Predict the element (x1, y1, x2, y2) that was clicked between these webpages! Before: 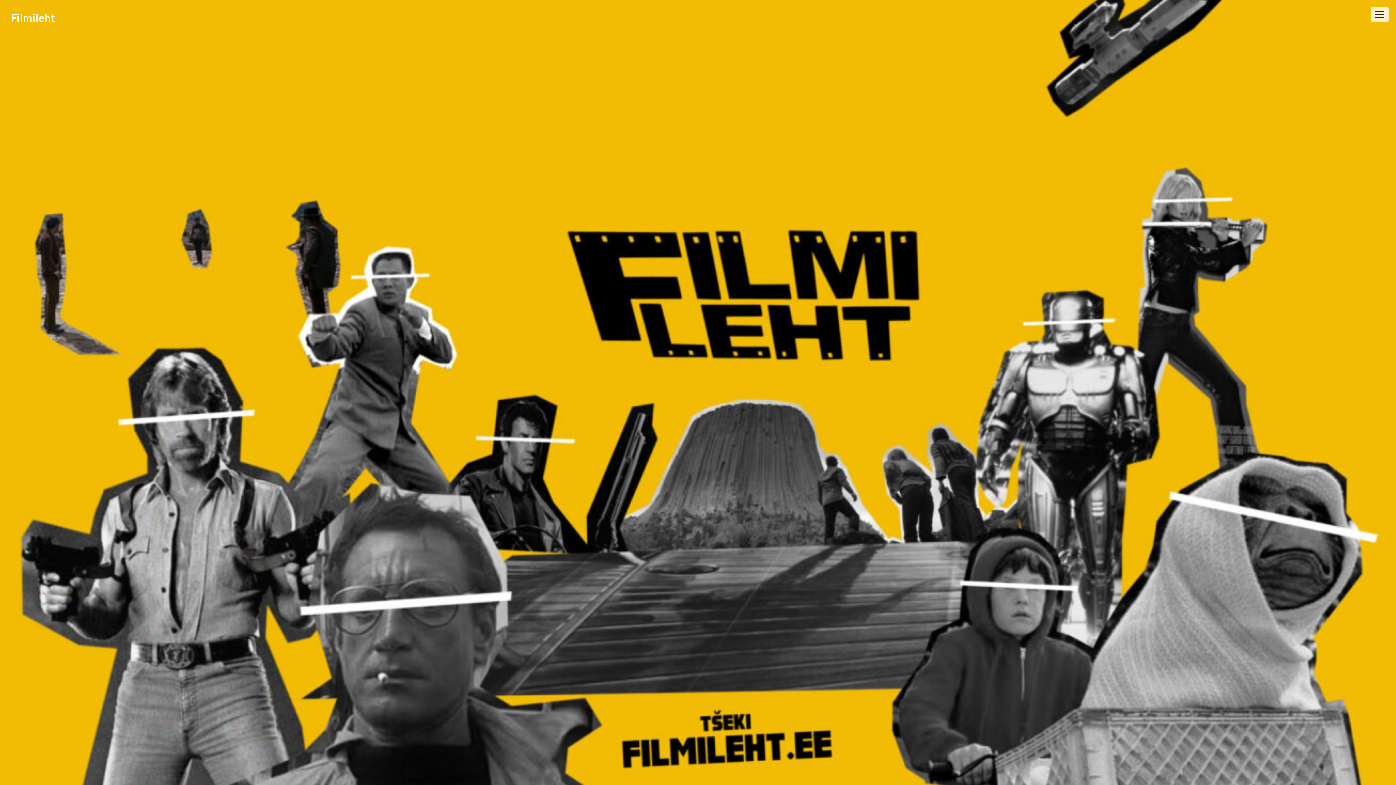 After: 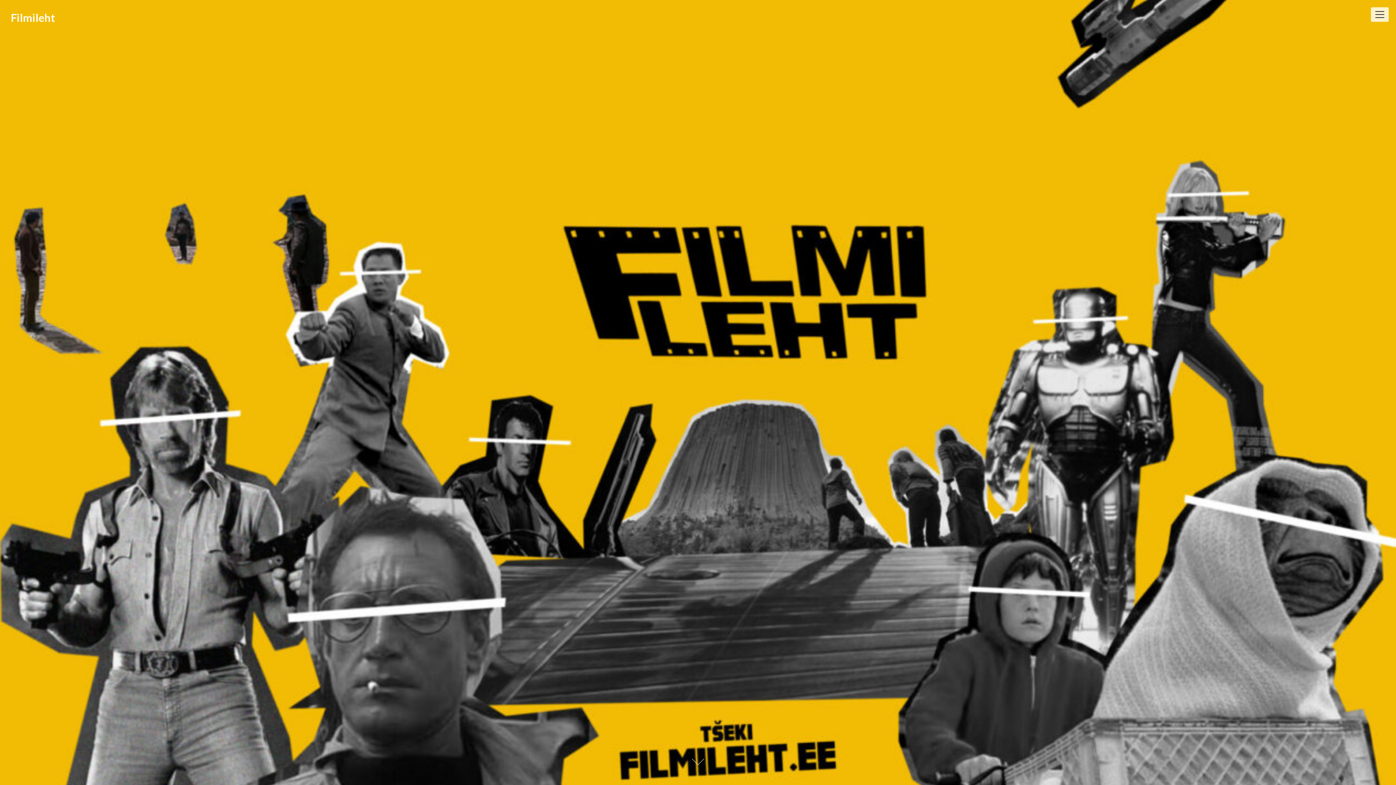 Action: label: Filmileht bbox: (7, 7, 58, 27)